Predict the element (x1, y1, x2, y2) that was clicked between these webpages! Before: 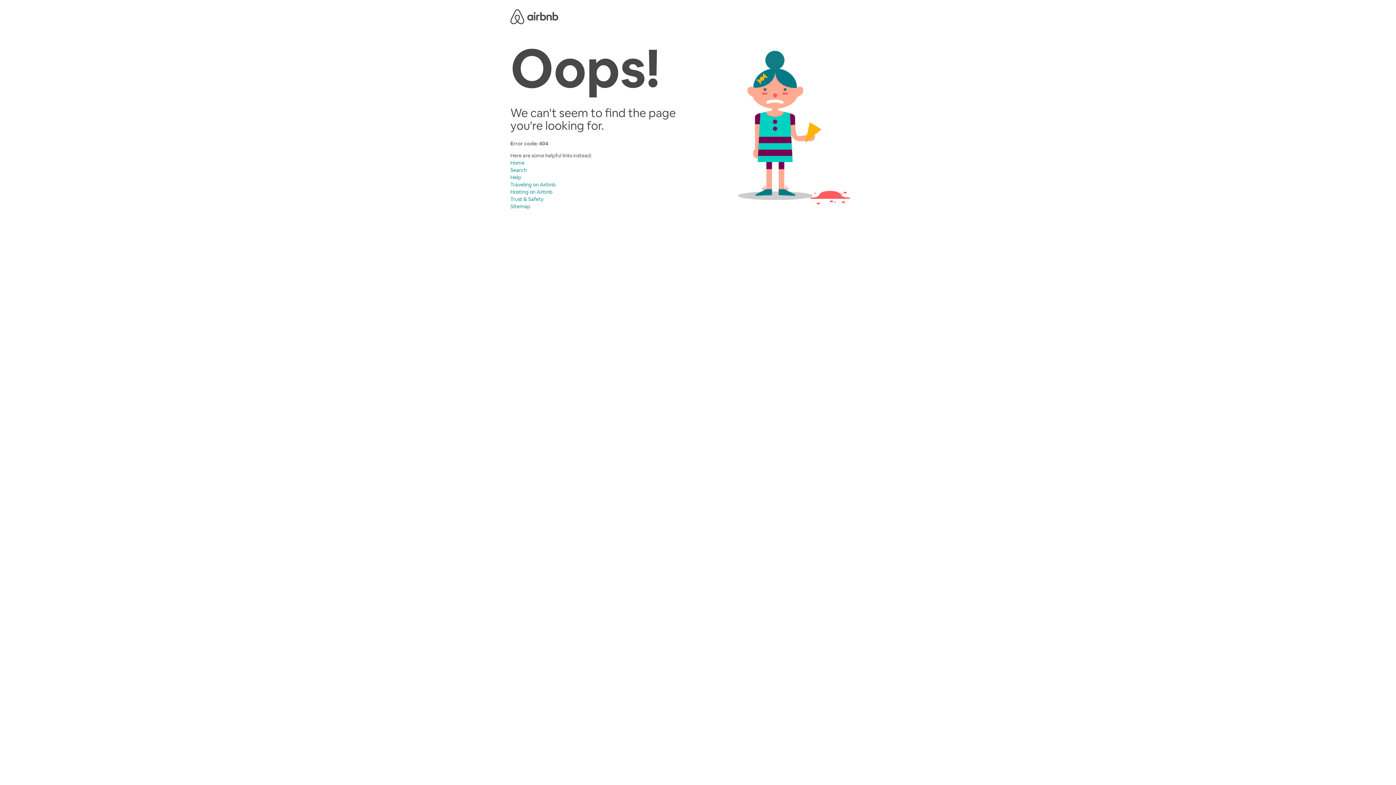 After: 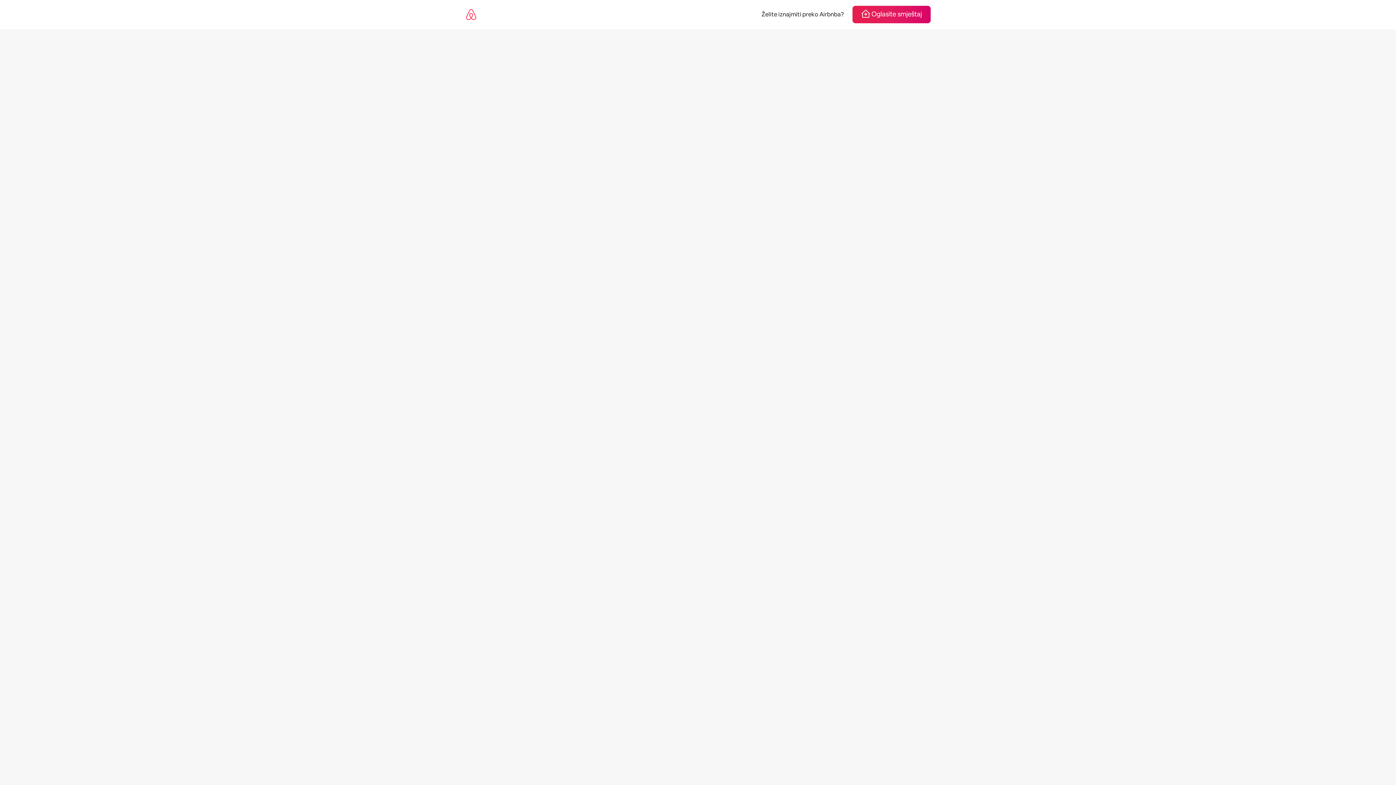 Action: bbox: (510, 196, 543, 202) label: Trust & Safety